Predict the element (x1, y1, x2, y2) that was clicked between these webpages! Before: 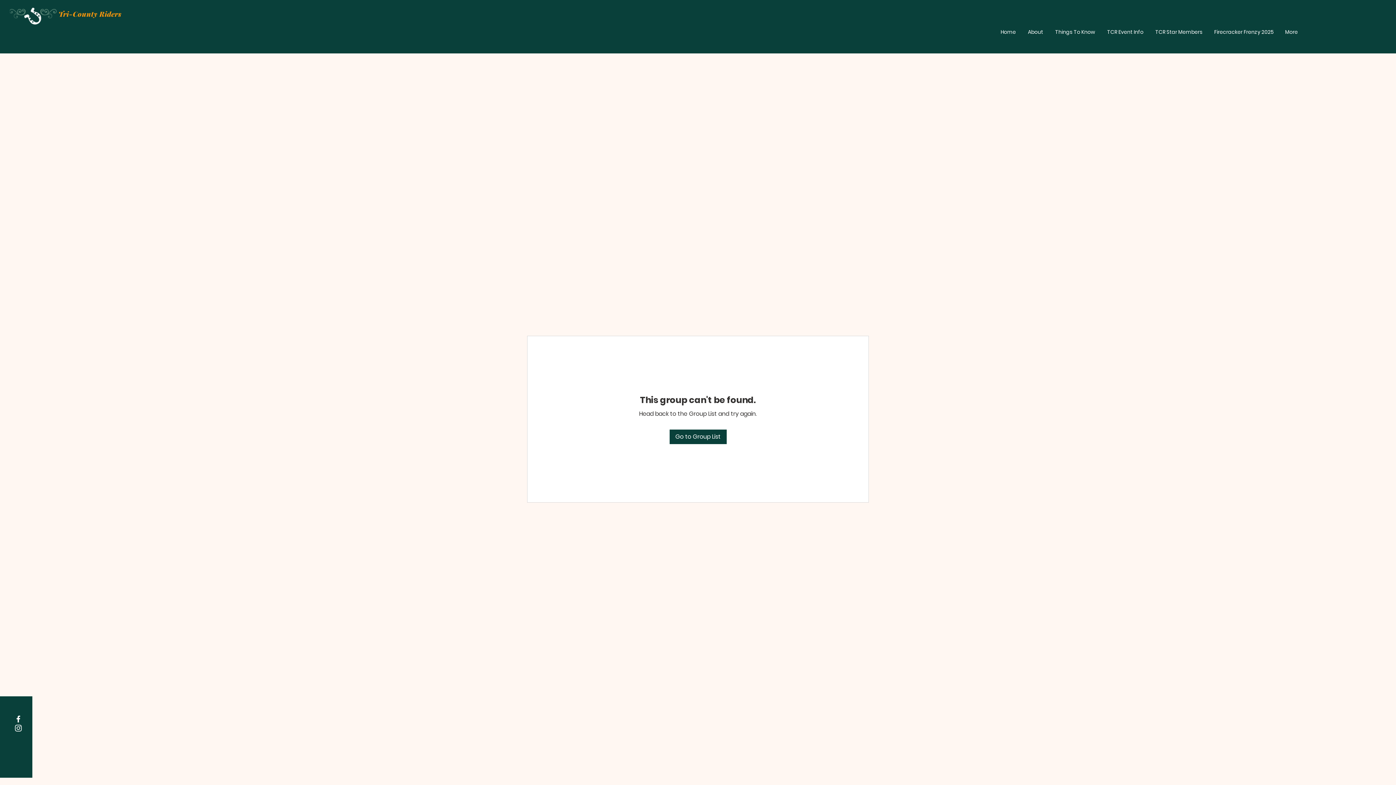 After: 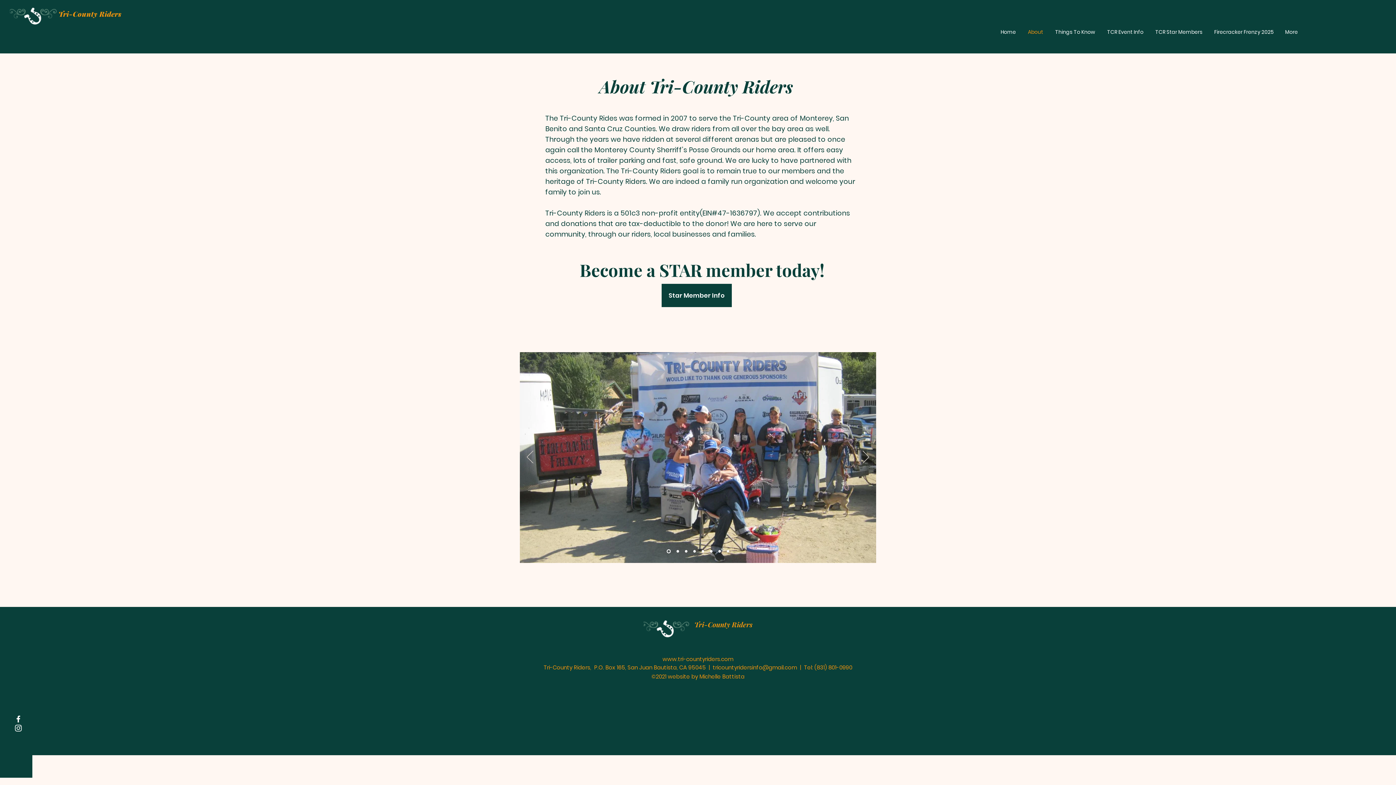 Action: bbox: (1022, 27, 1049, 36) label: About